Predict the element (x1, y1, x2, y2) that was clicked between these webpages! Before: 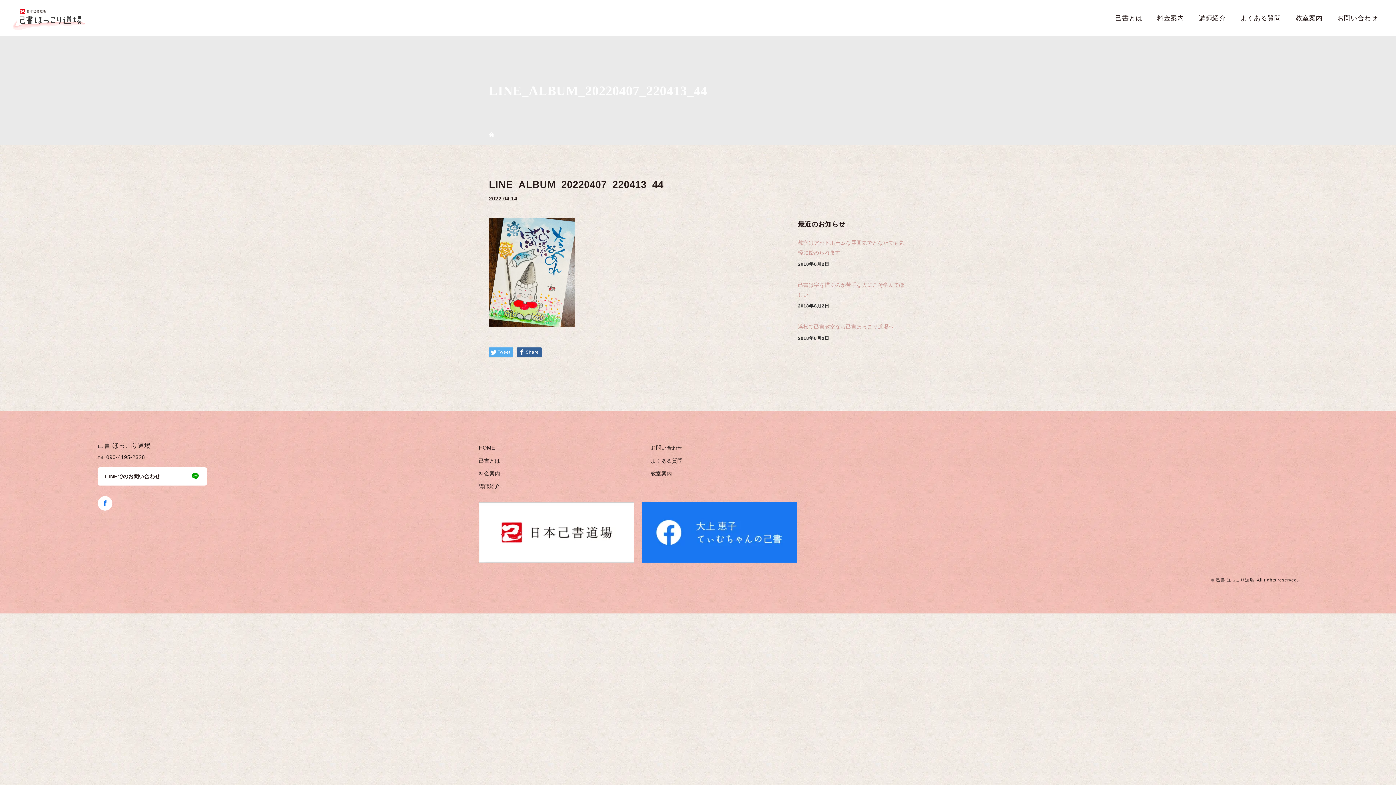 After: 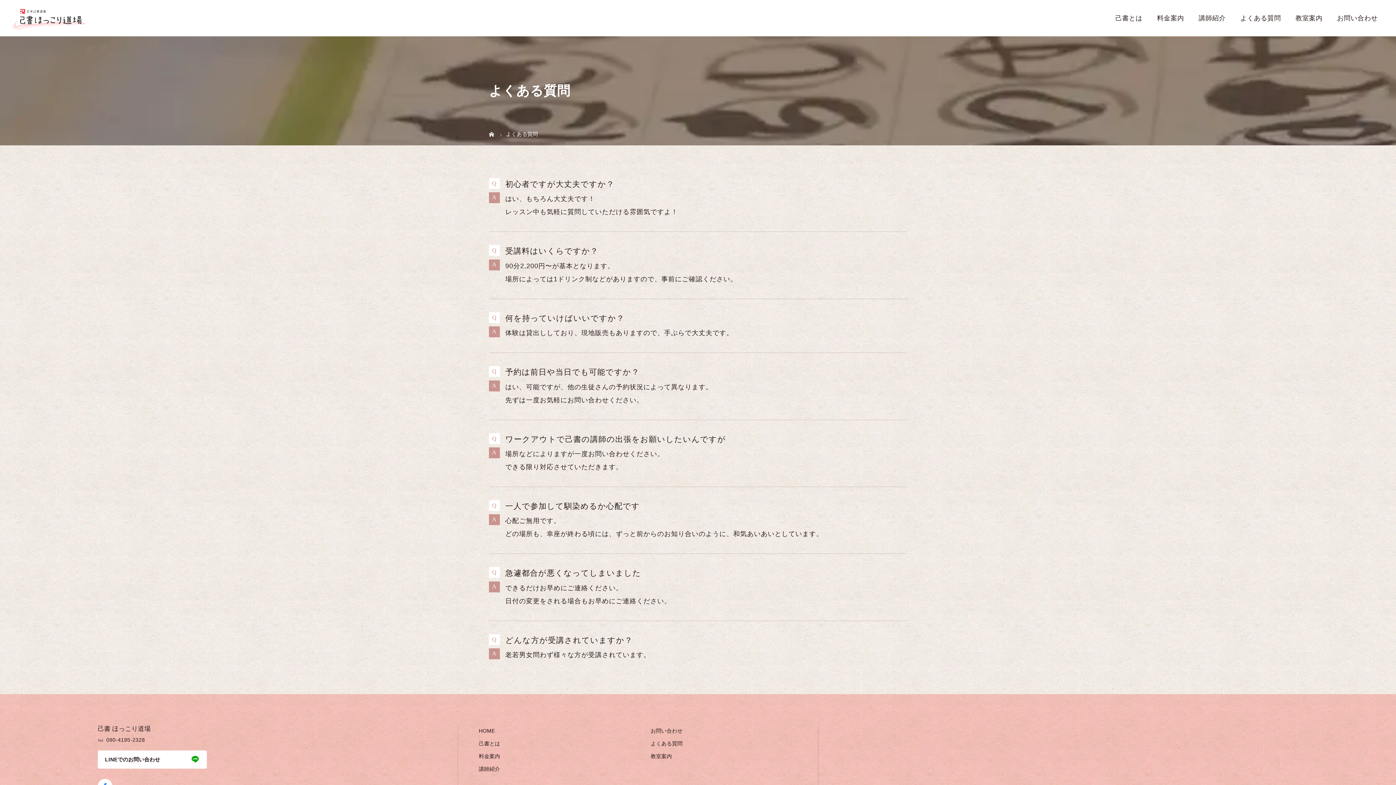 Action: bbox: (650, 455, 797, 466) label: よくある質問